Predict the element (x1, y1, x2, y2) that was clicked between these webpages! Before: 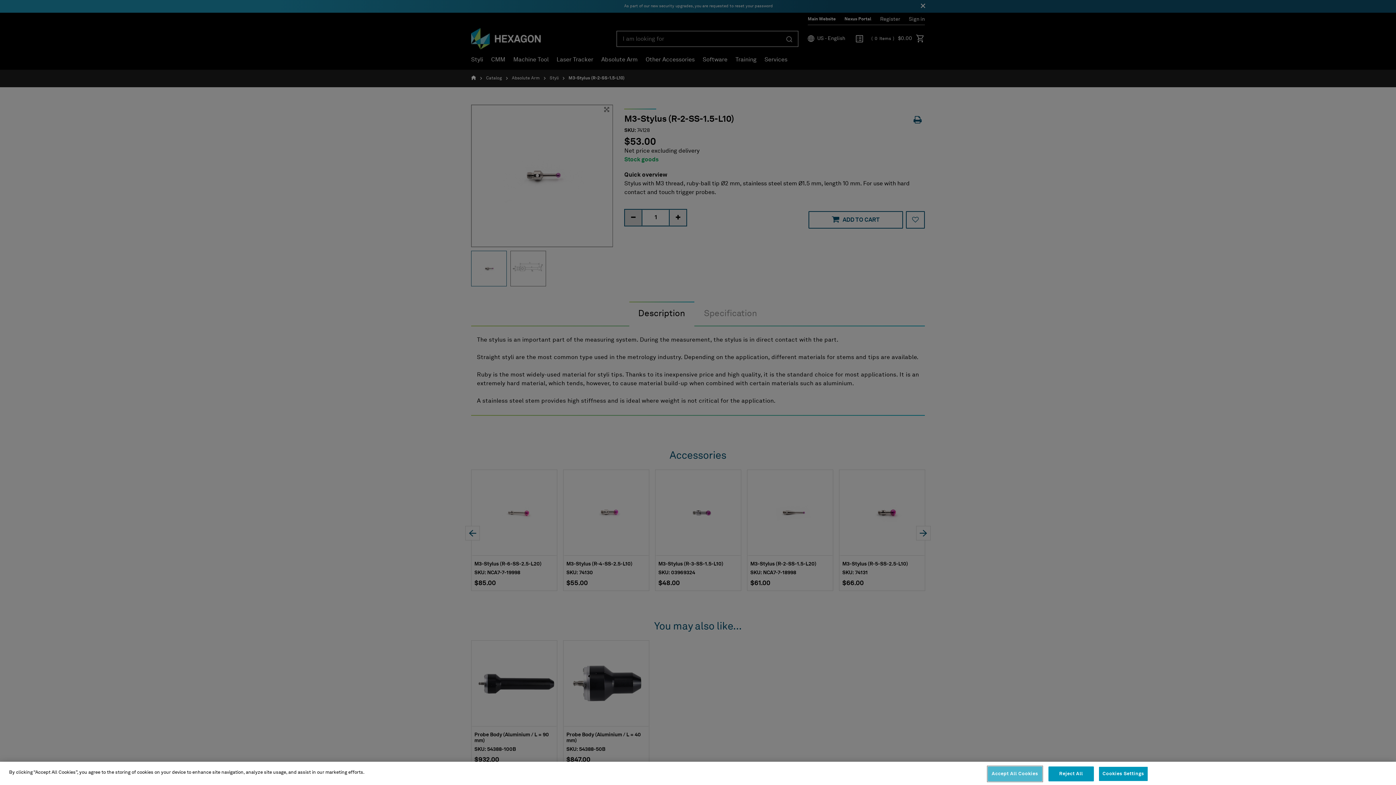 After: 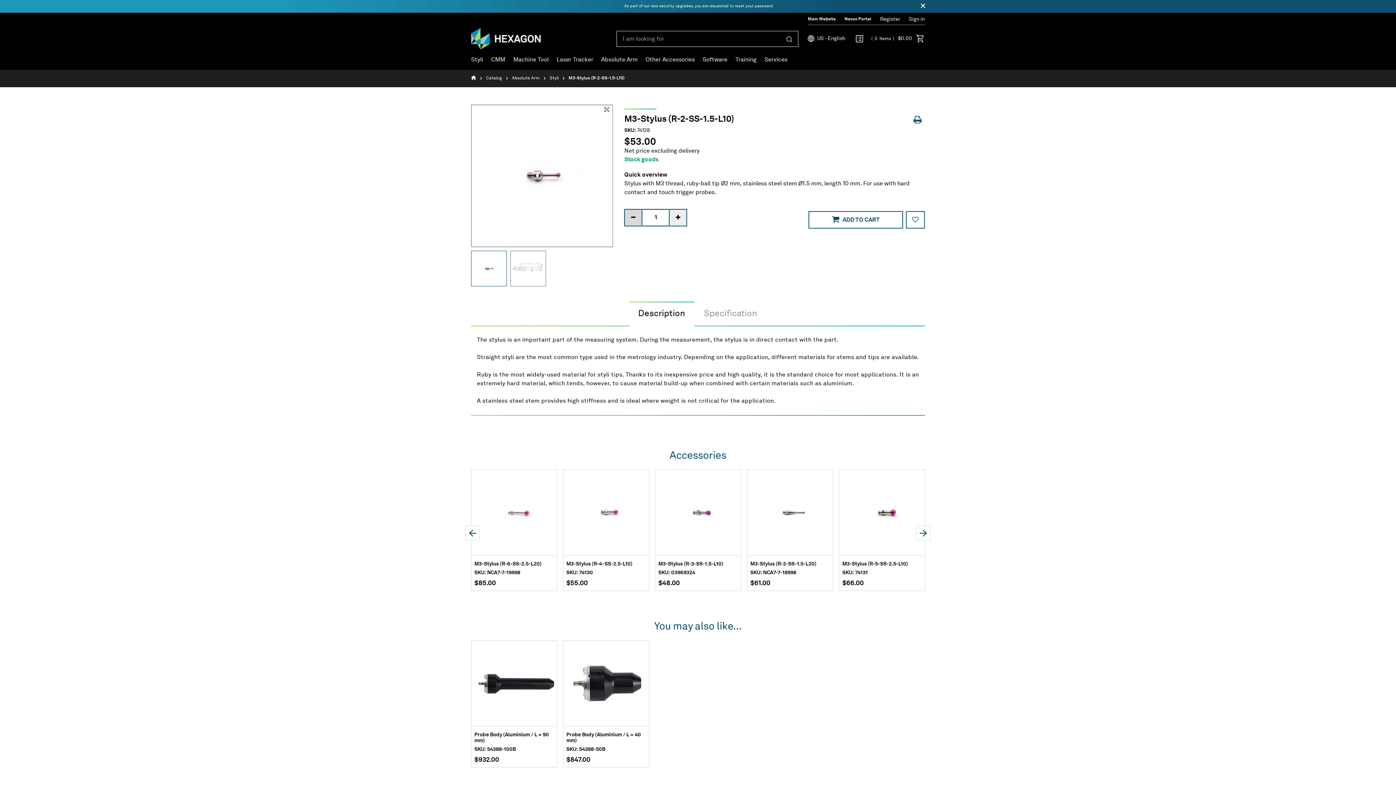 Action: bbox: (1048, 766, 1094, 781) label: Reject All